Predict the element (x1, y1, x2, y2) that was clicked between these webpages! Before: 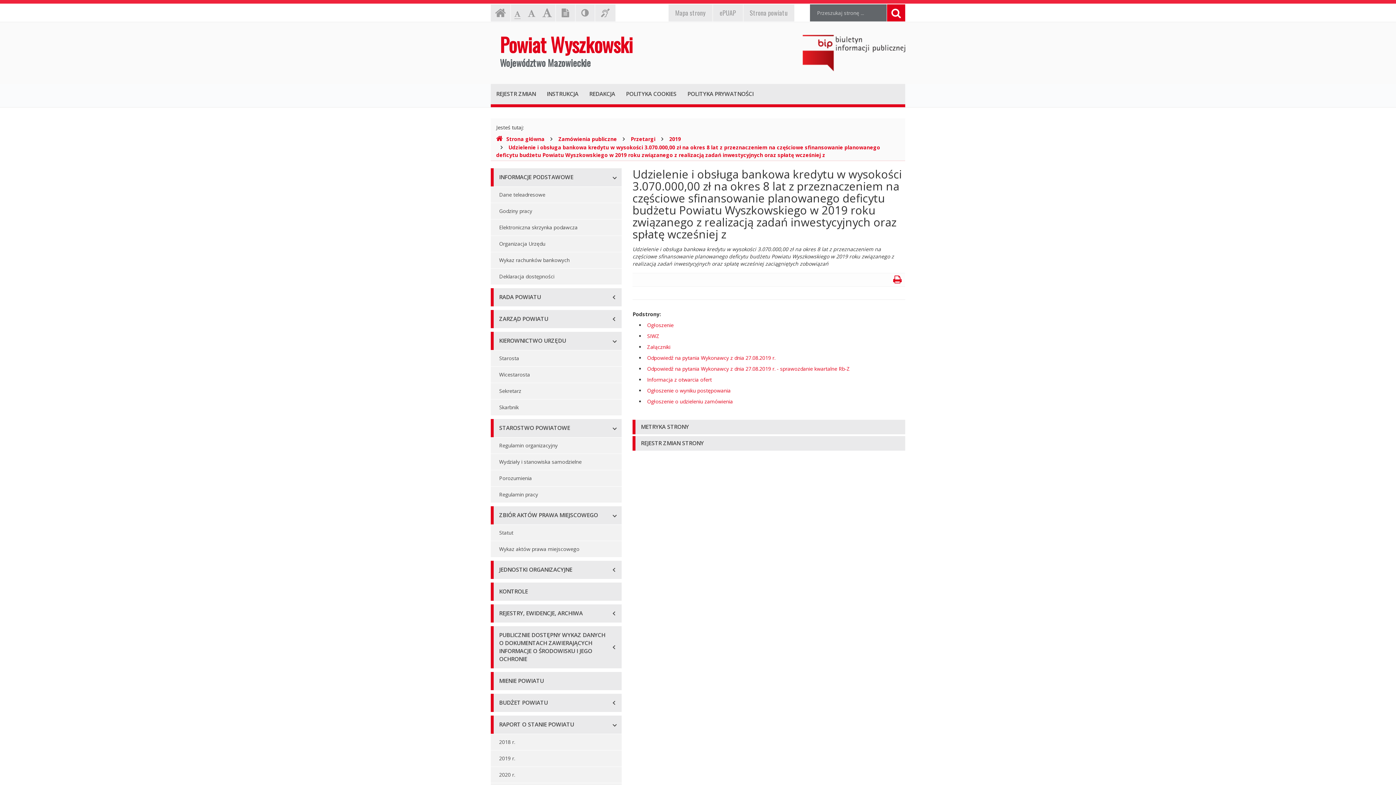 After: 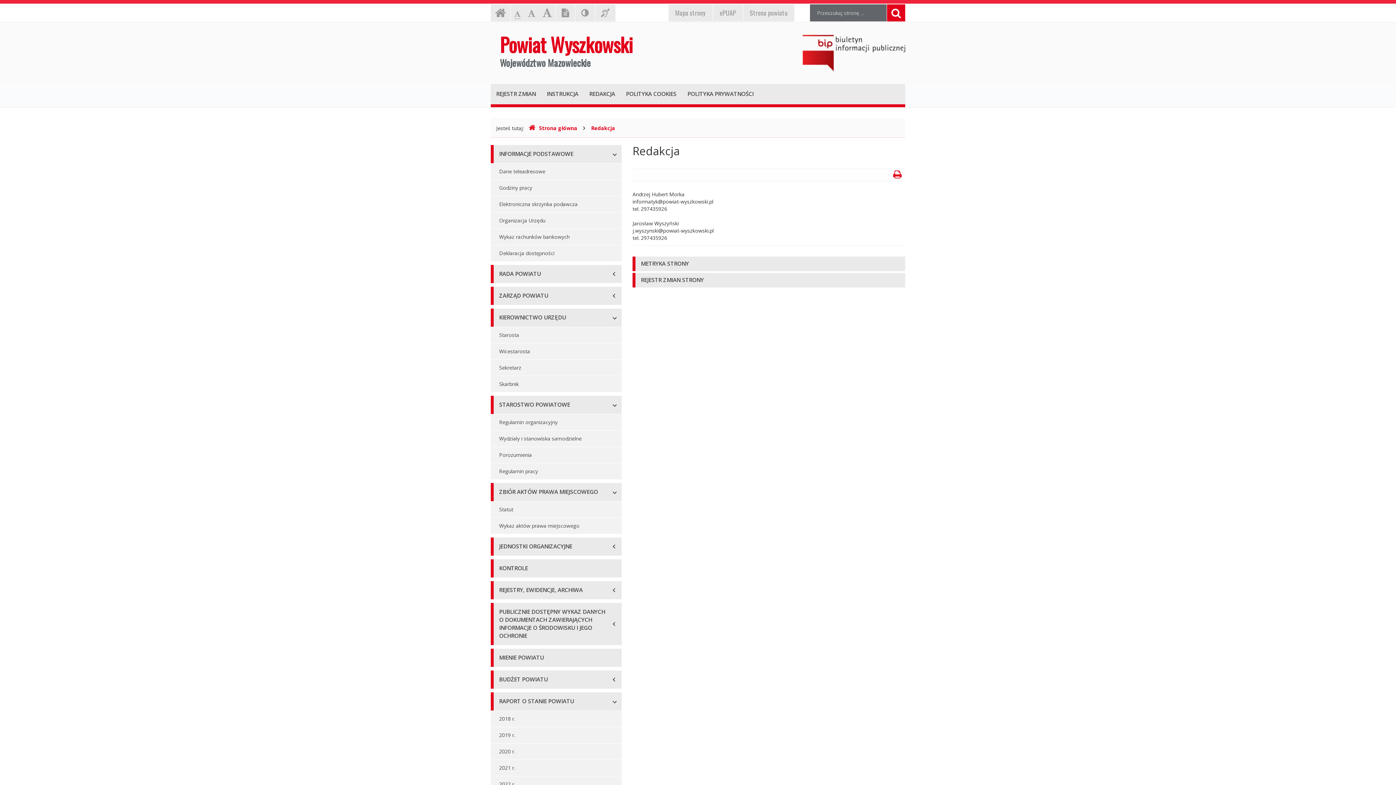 Action: label: REDAKCJA bbox: (584, 84, 620, 104)